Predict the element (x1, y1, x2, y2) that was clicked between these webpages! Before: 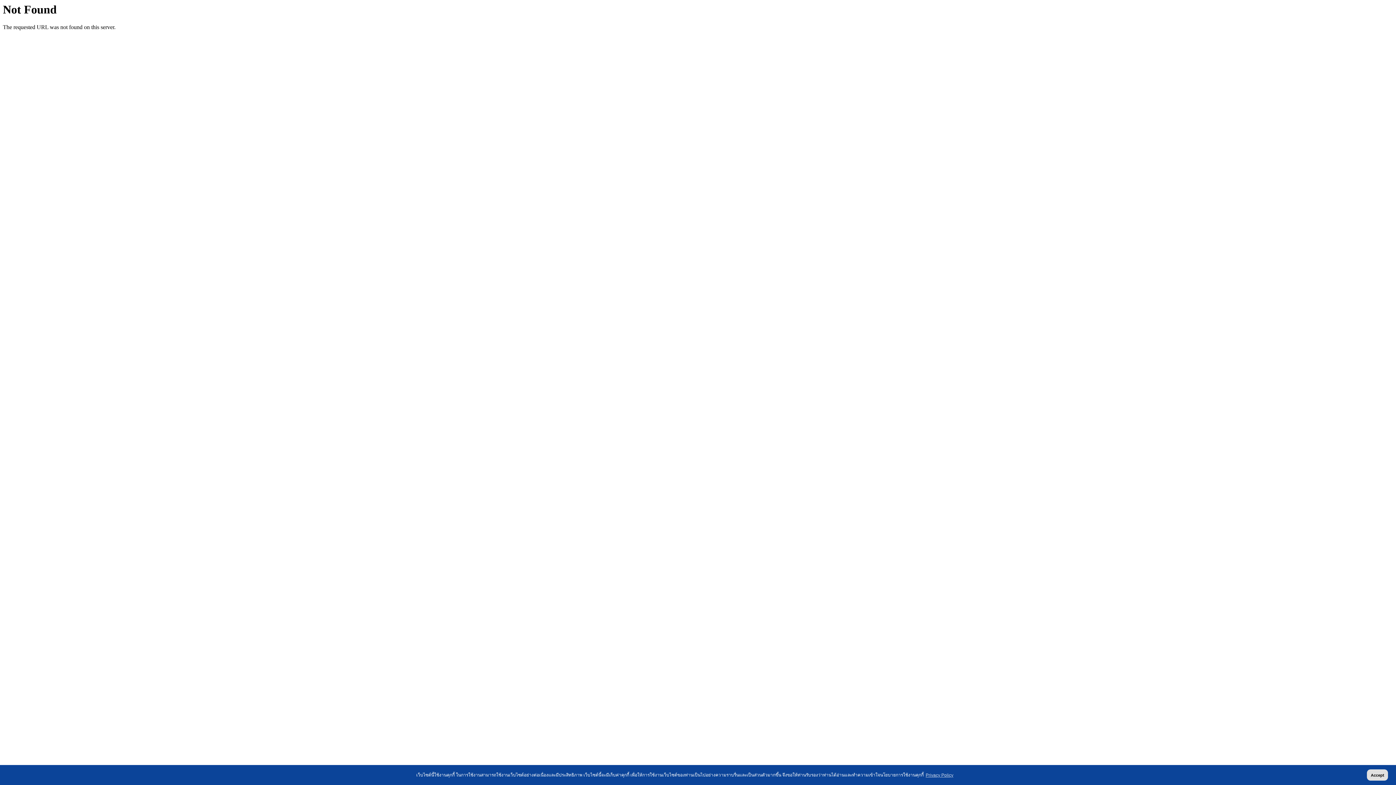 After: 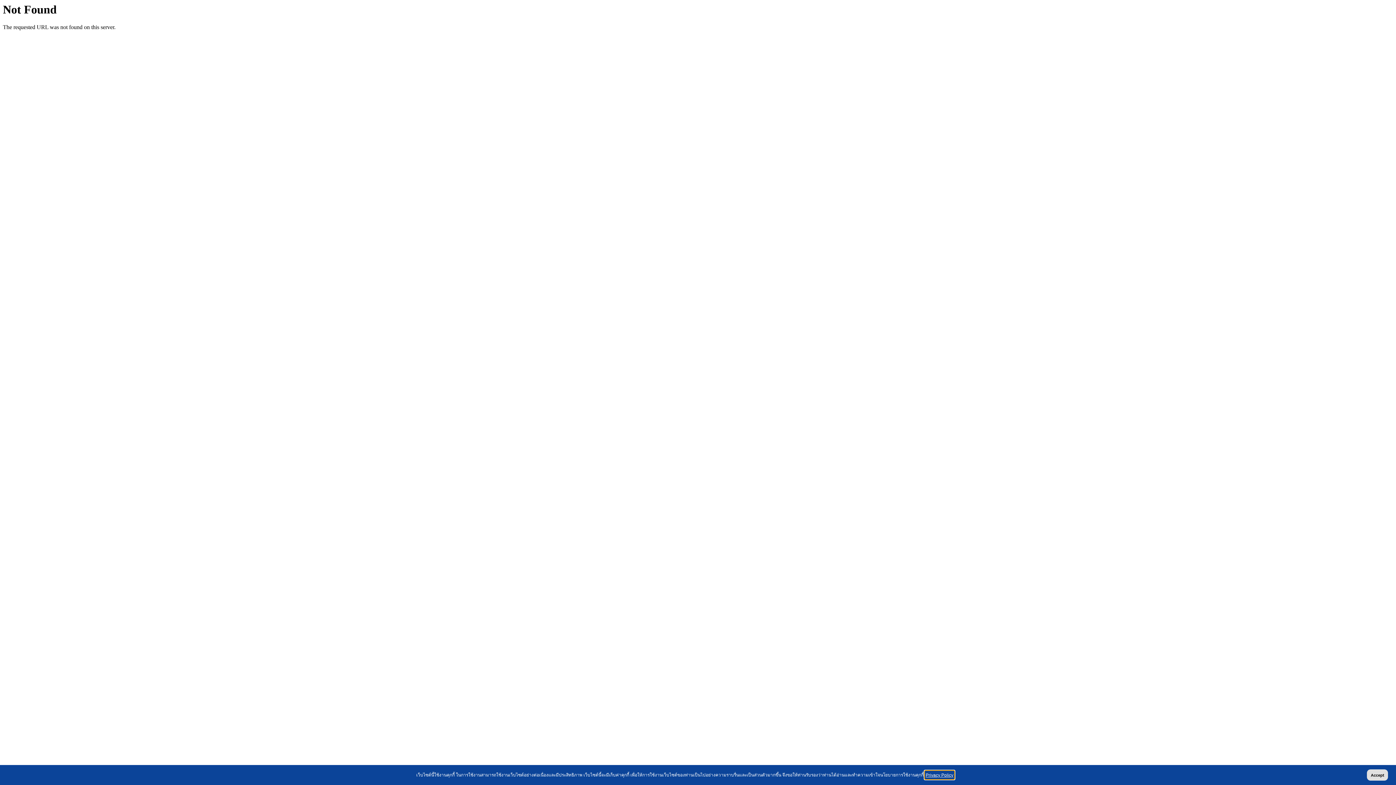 Action: bbox: (925, 771, 954, 779) label: learn more about cookies